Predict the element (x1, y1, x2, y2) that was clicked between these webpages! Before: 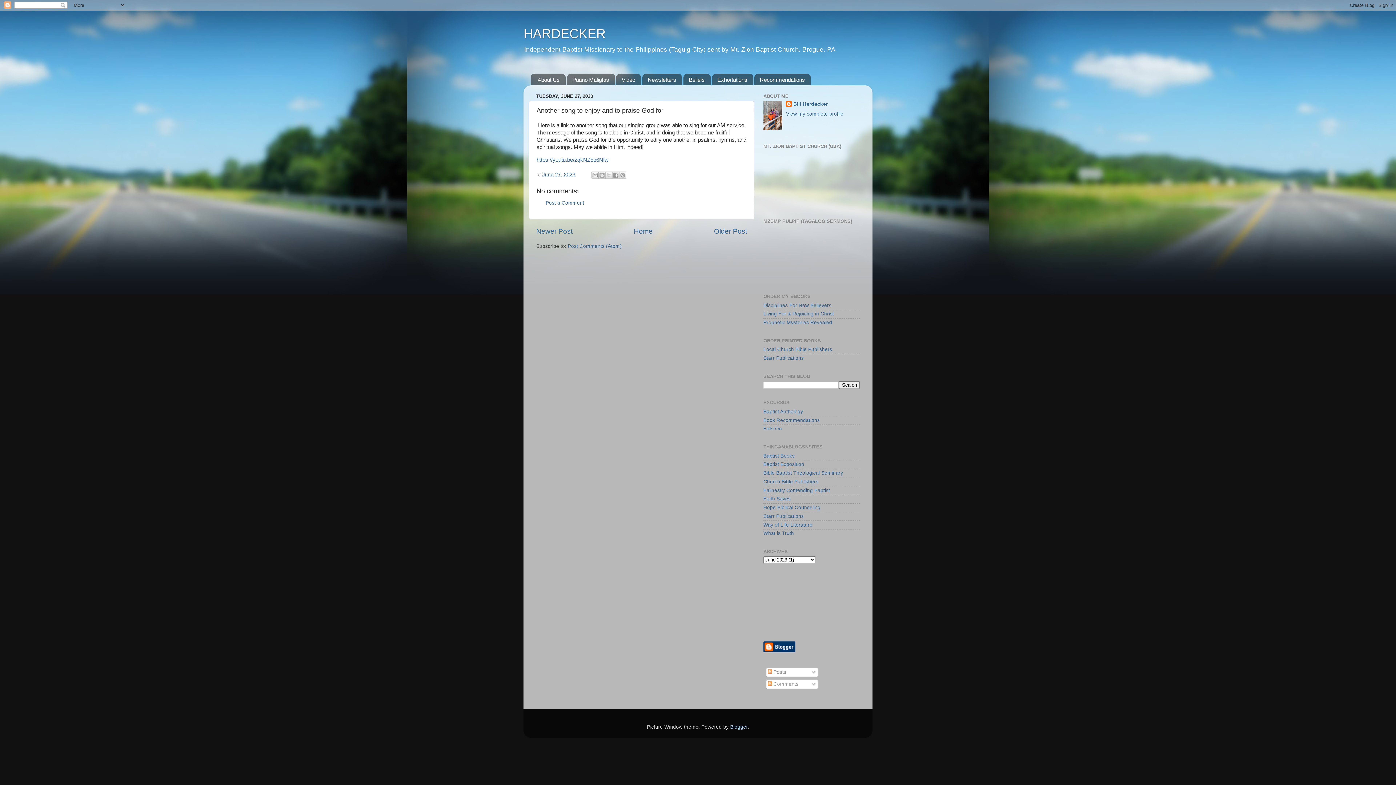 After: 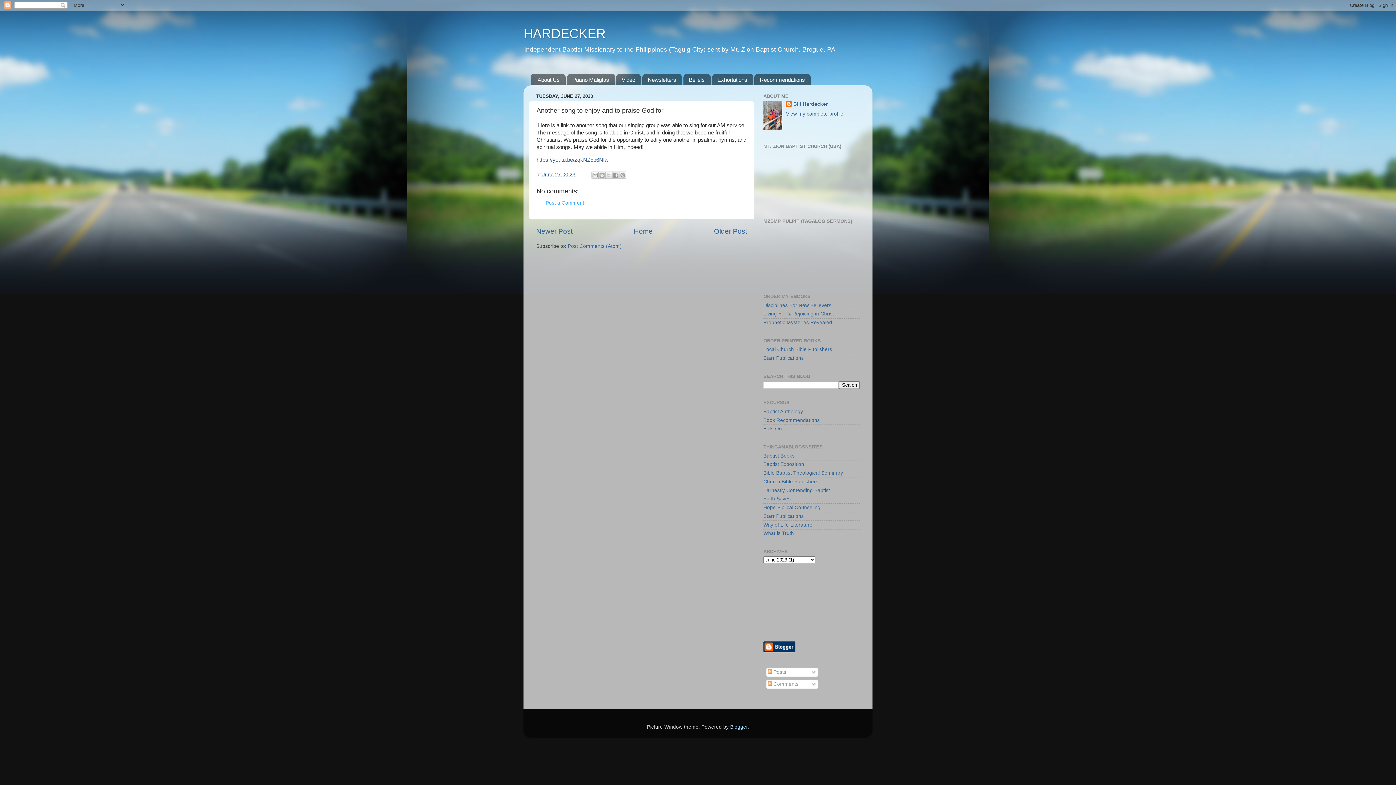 Action: label: Post a Comment bbox: (545, 200, 584, 205)